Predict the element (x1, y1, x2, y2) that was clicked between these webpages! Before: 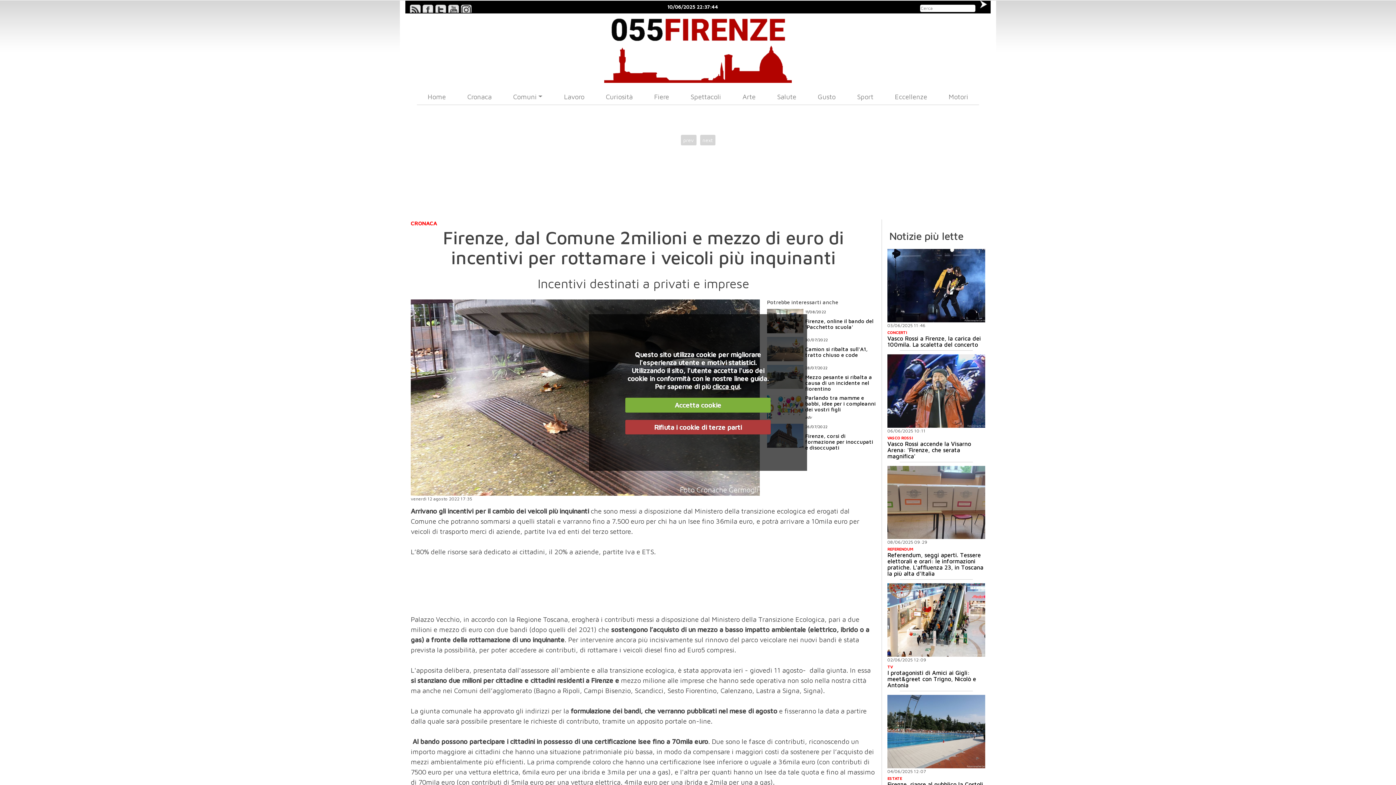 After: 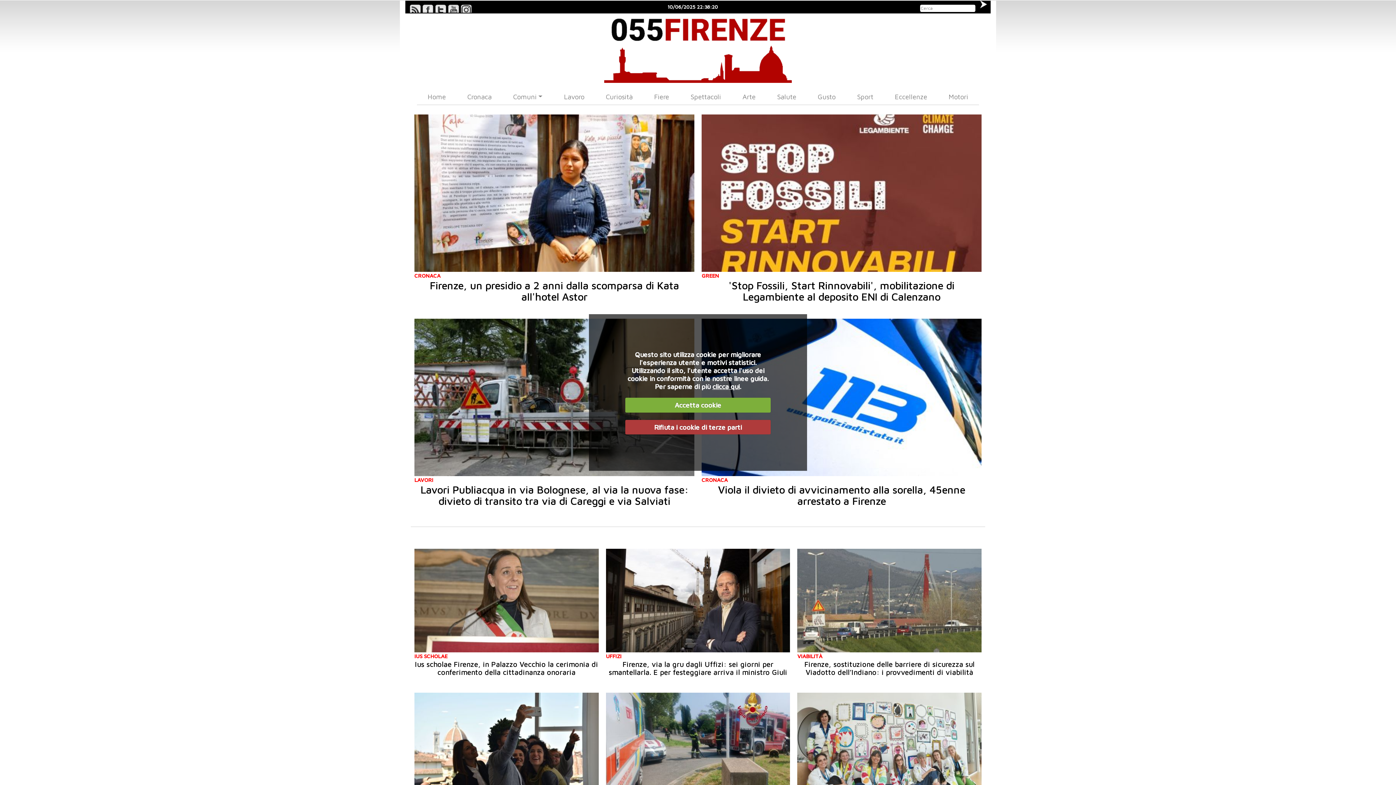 Action: bbox: (464, 88, 494, 104) label: Cronaca